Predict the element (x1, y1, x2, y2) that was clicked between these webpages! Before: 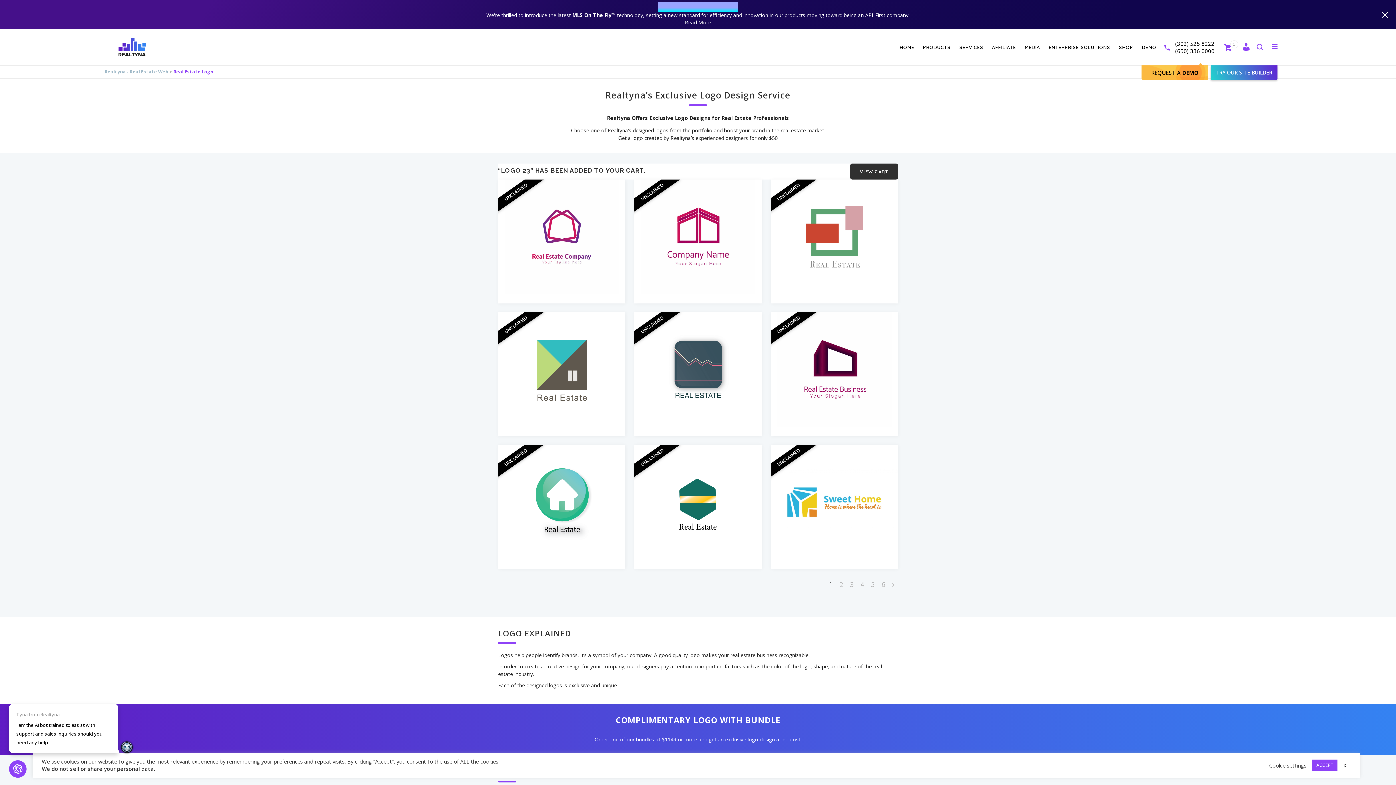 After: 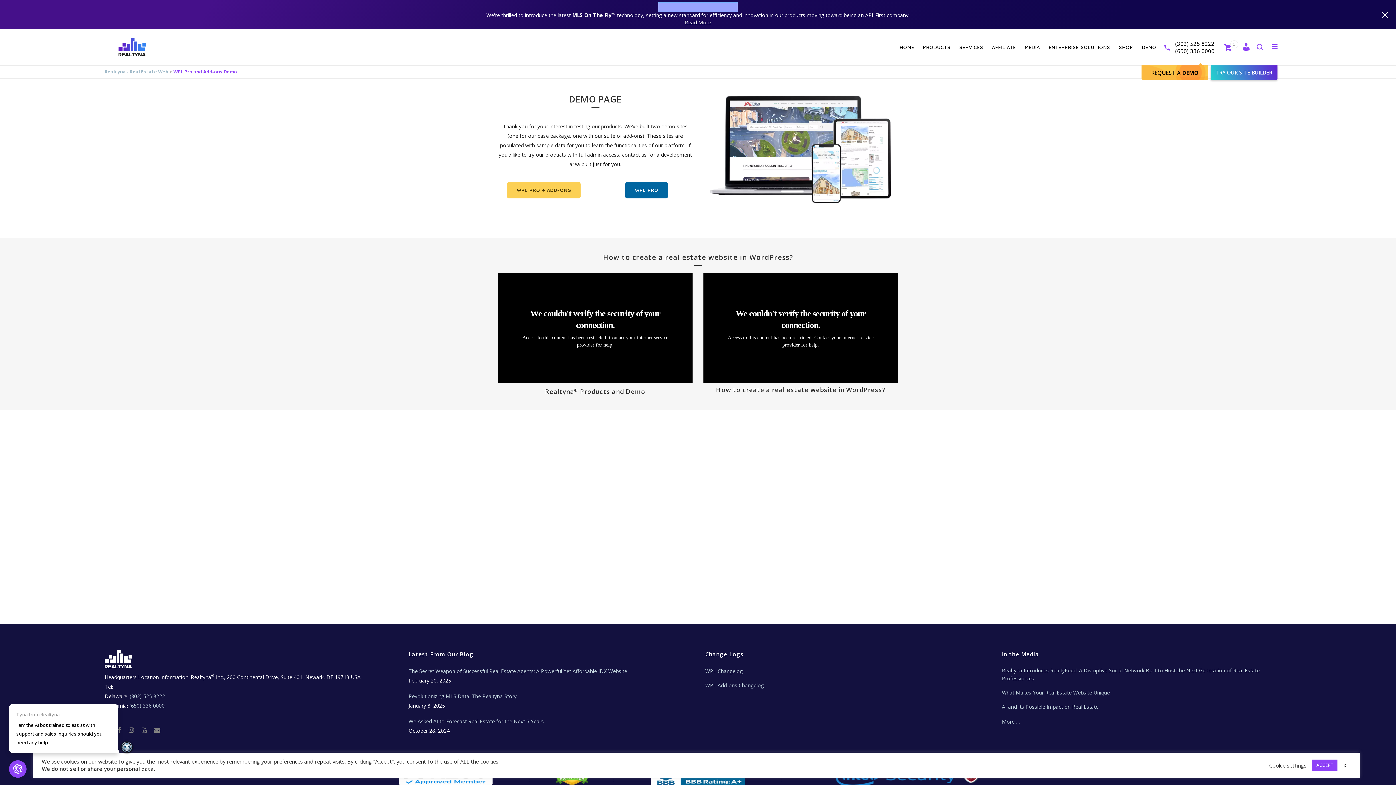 Action: label: DEMO bbox: (1137, 29, 1161, 65)